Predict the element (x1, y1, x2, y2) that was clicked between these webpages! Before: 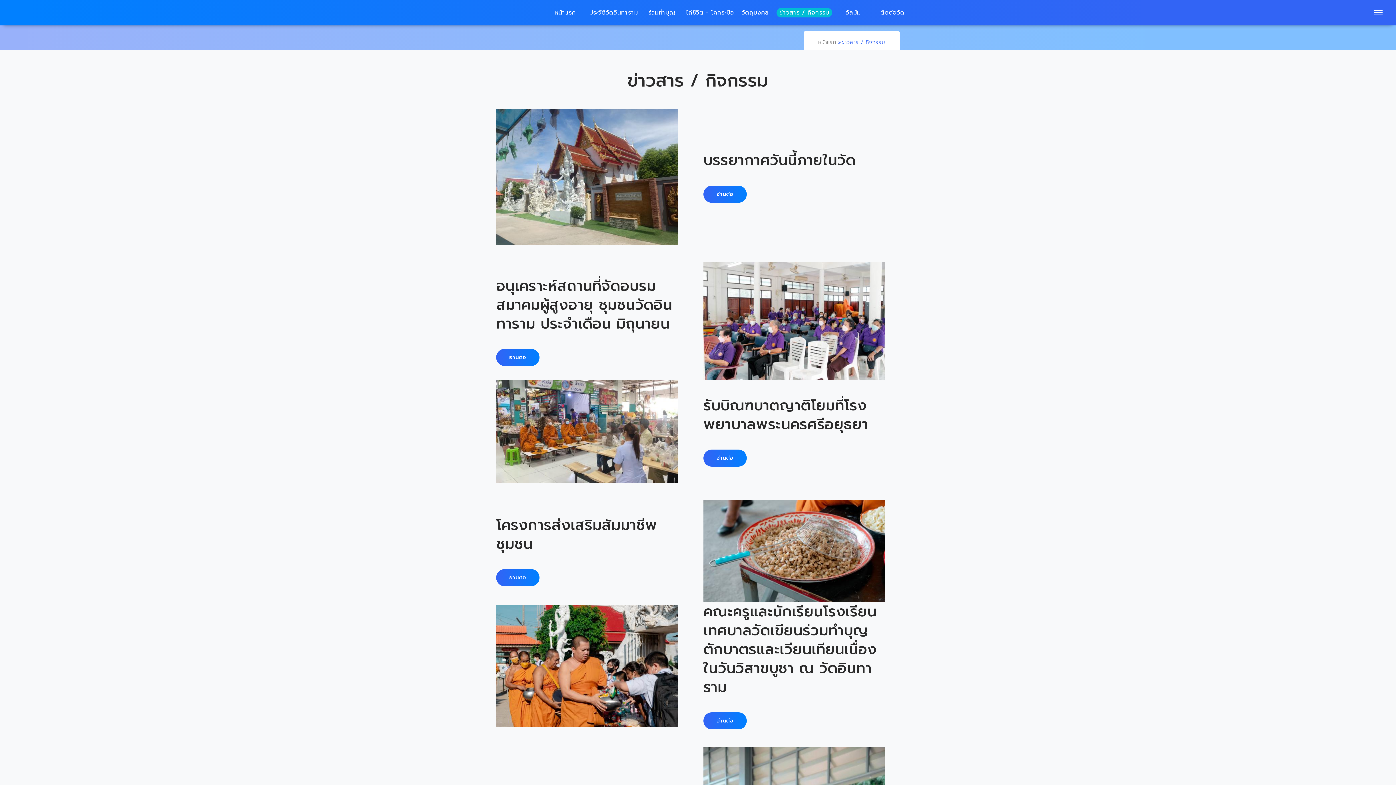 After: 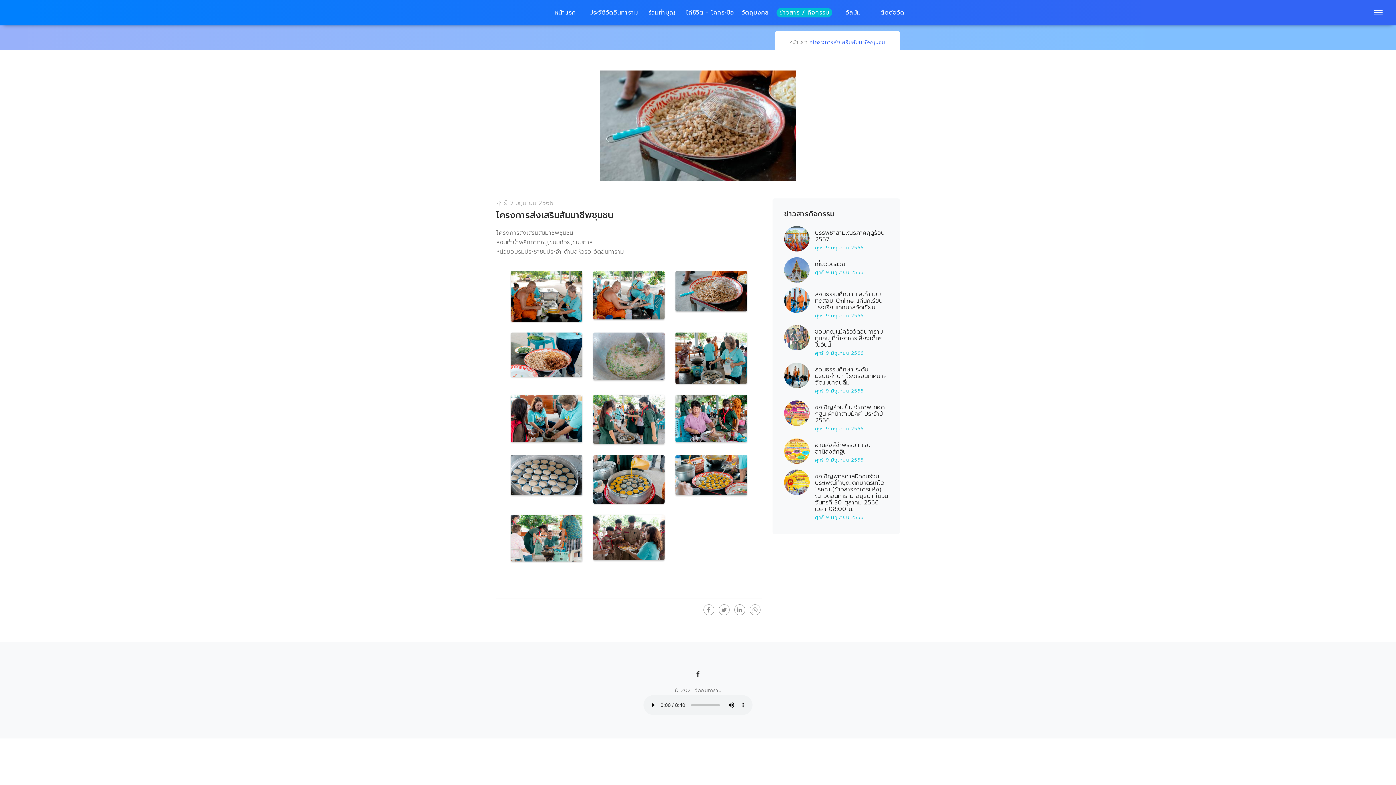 Action: bbox: (496, 569, 539, 586) label: อ่านต่อ